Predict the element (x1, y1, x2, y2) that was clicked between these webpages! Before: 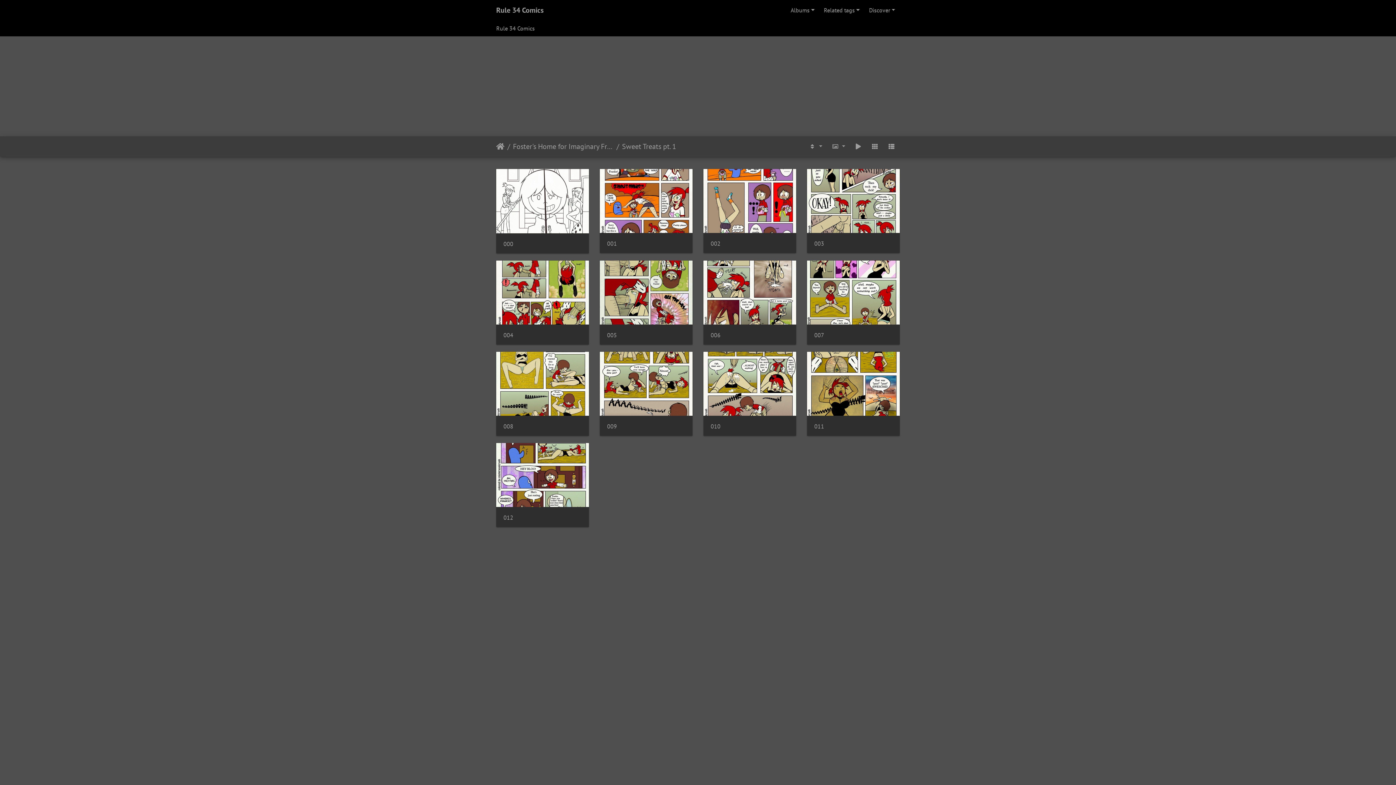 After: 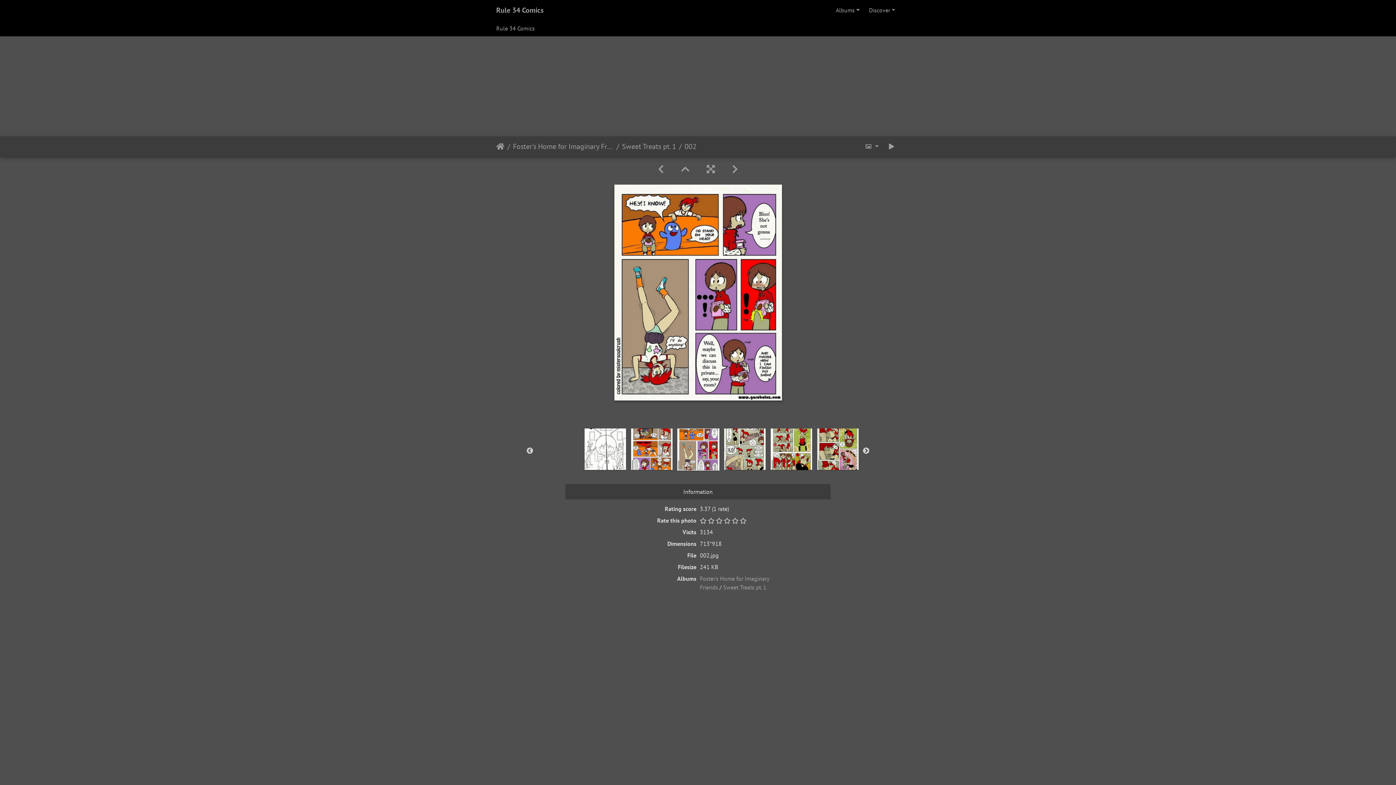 Action: label: 002 bbox: (710, 240, 789, 247)